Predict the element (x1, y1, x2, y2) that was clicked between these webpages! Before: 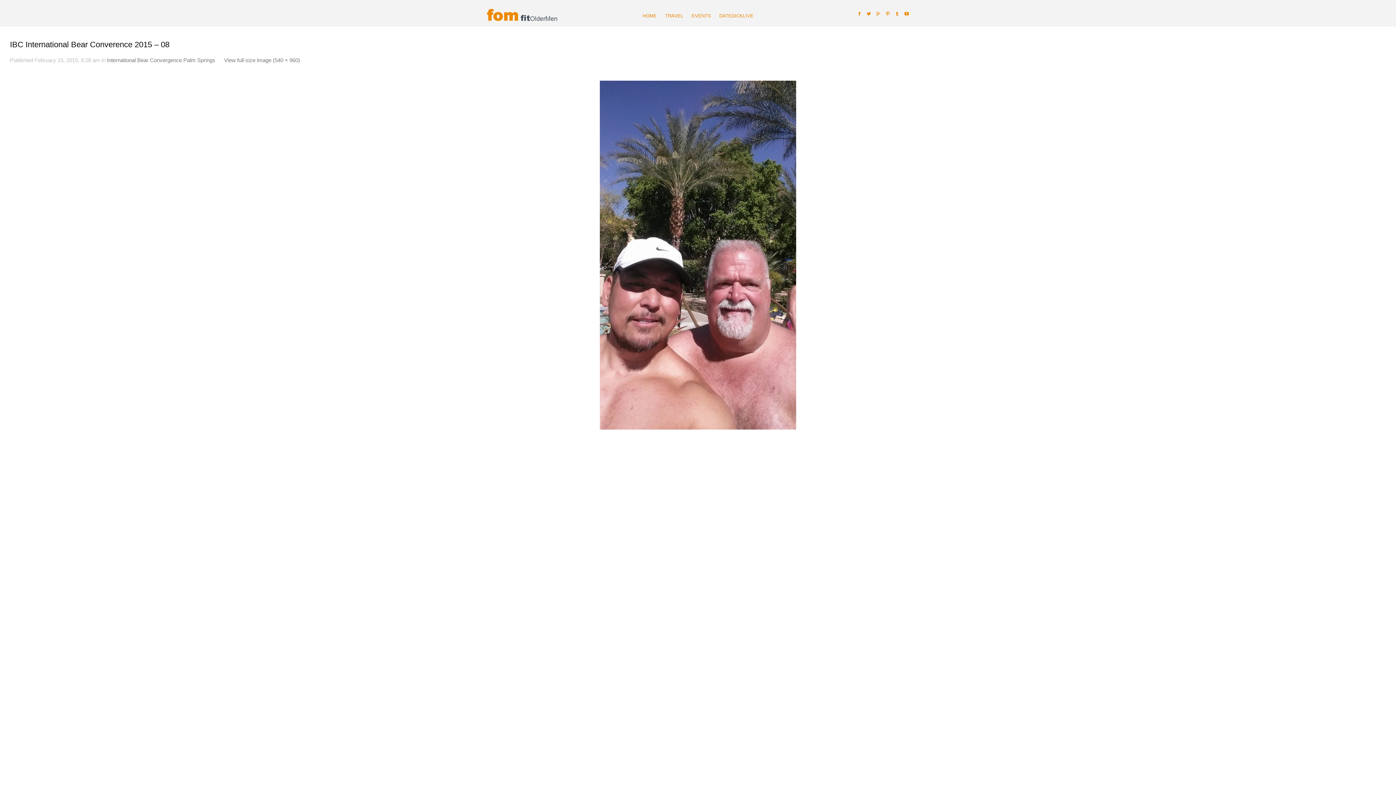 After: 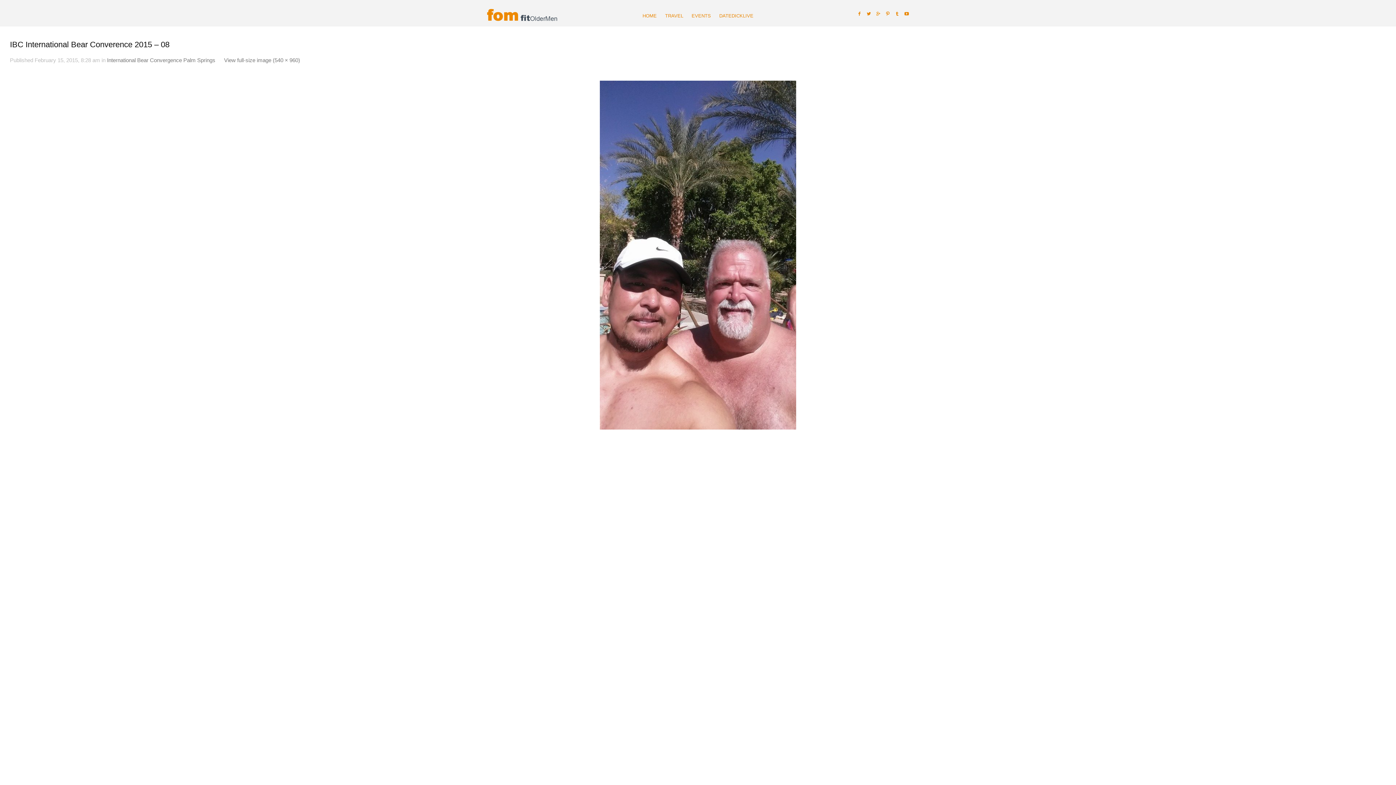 Action: label:   bbox: (876, 10, 882, 16)